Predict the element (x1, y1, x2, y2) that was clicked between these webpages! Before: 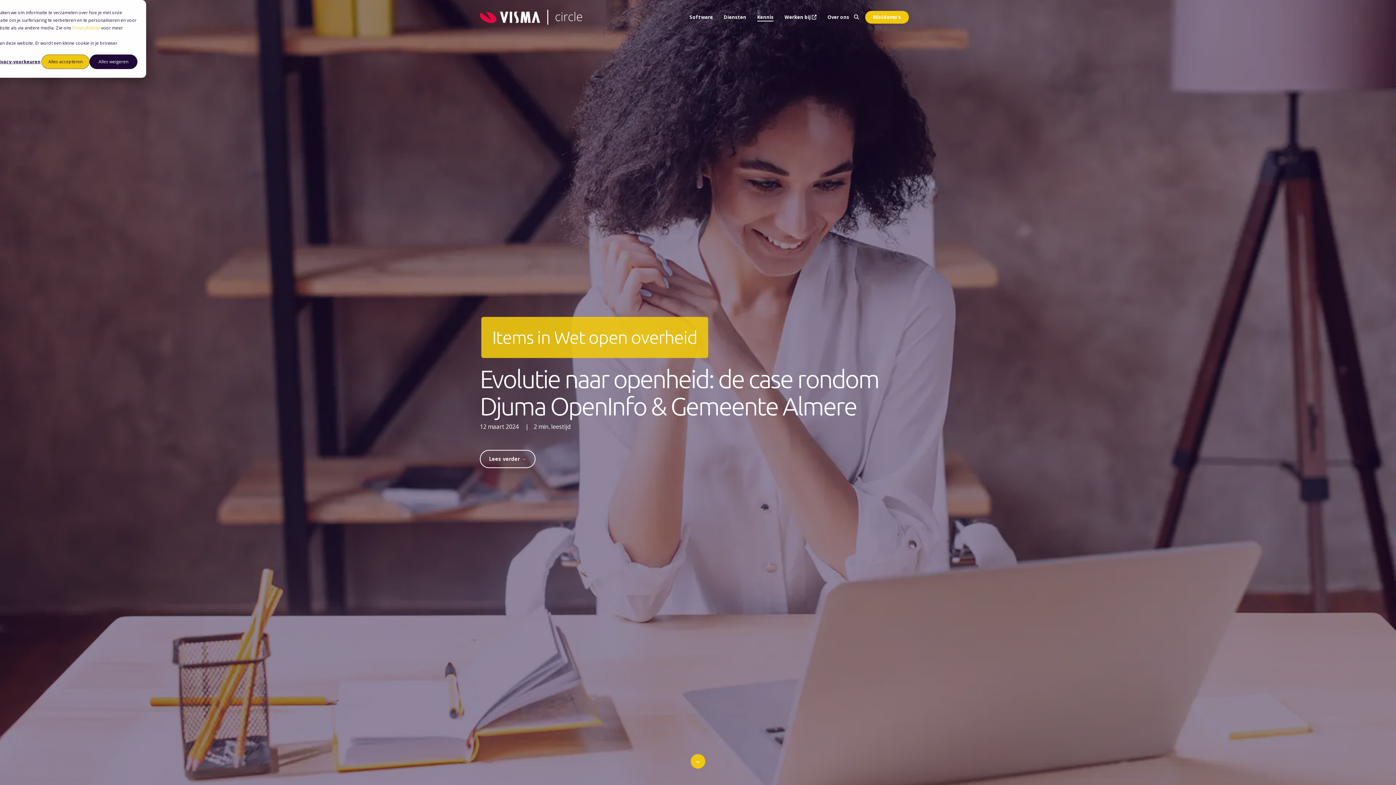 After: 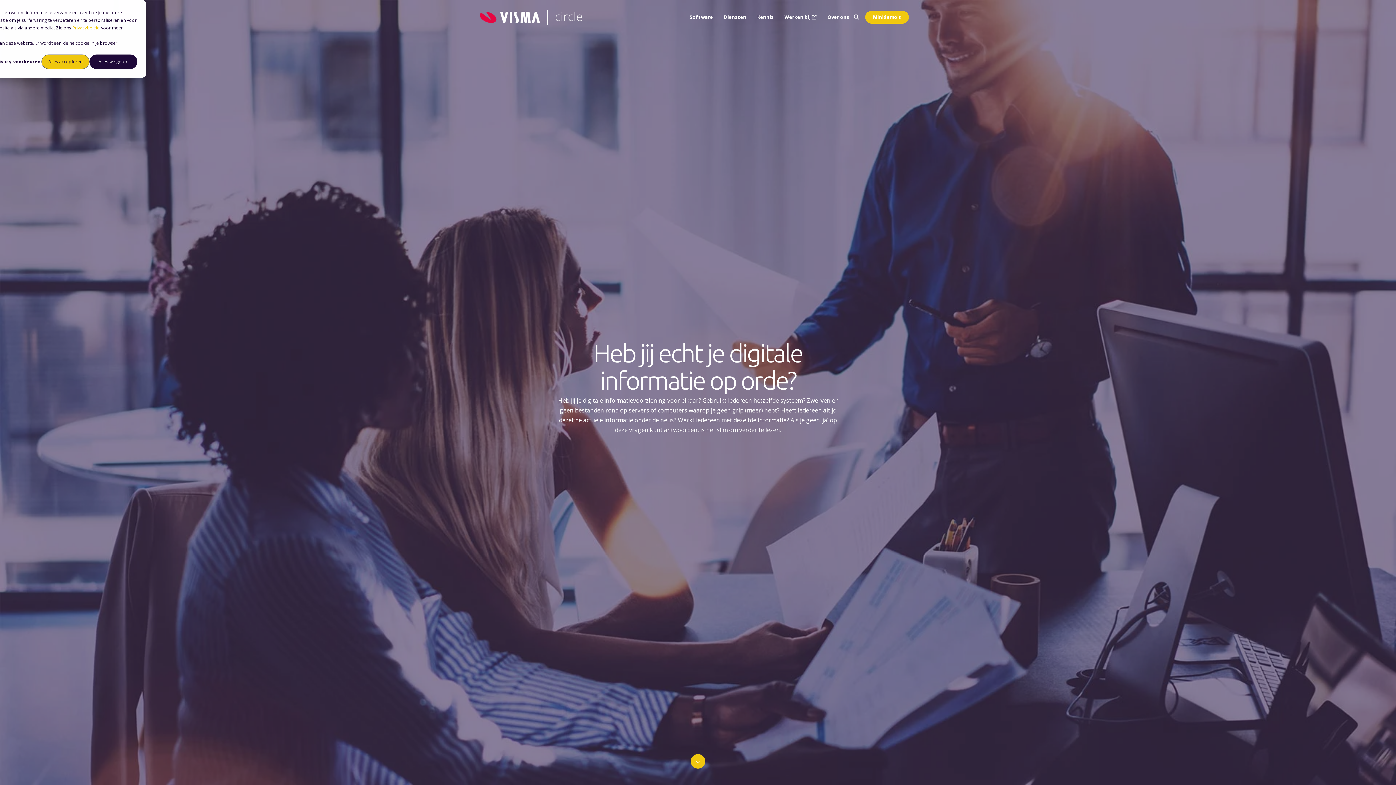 Action: label: Software bbox: (689, 7, 713, 26)